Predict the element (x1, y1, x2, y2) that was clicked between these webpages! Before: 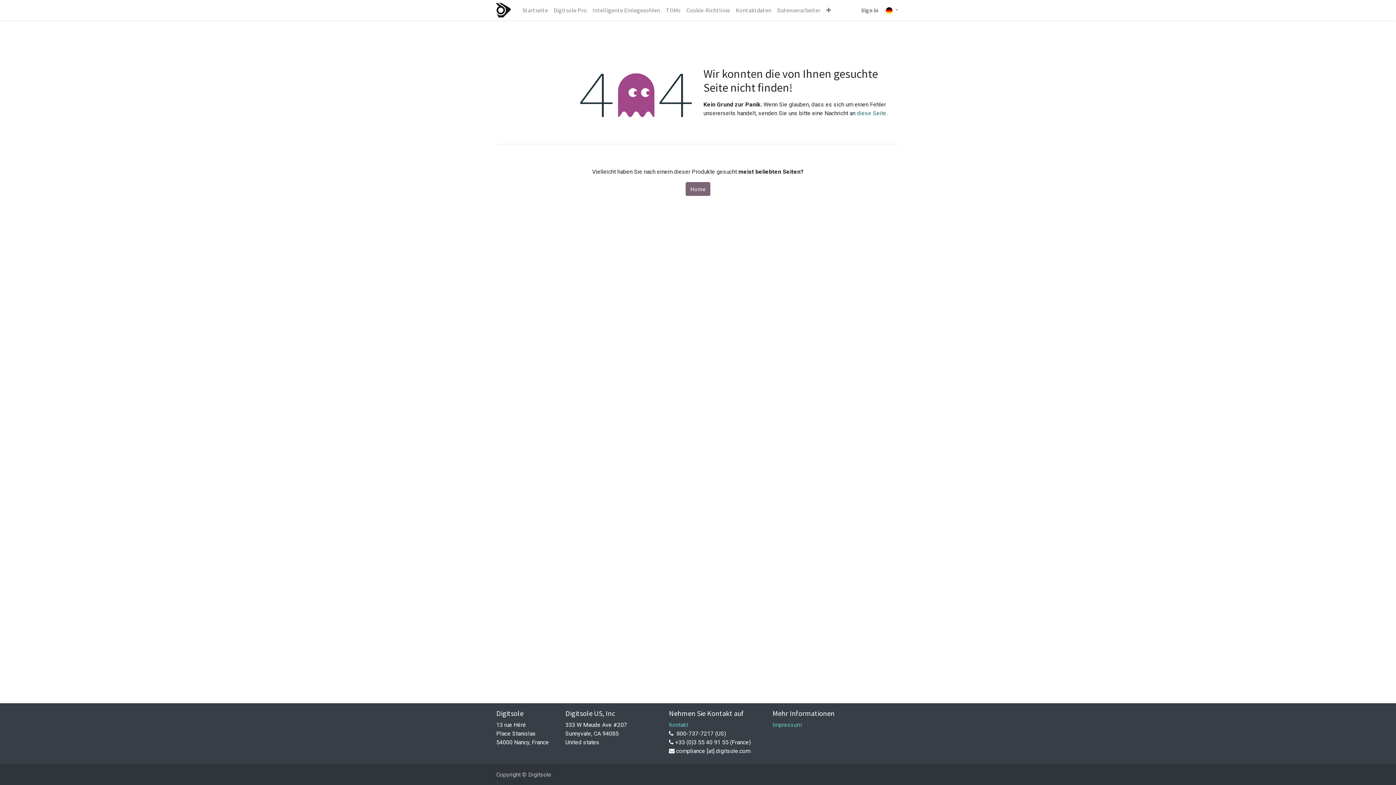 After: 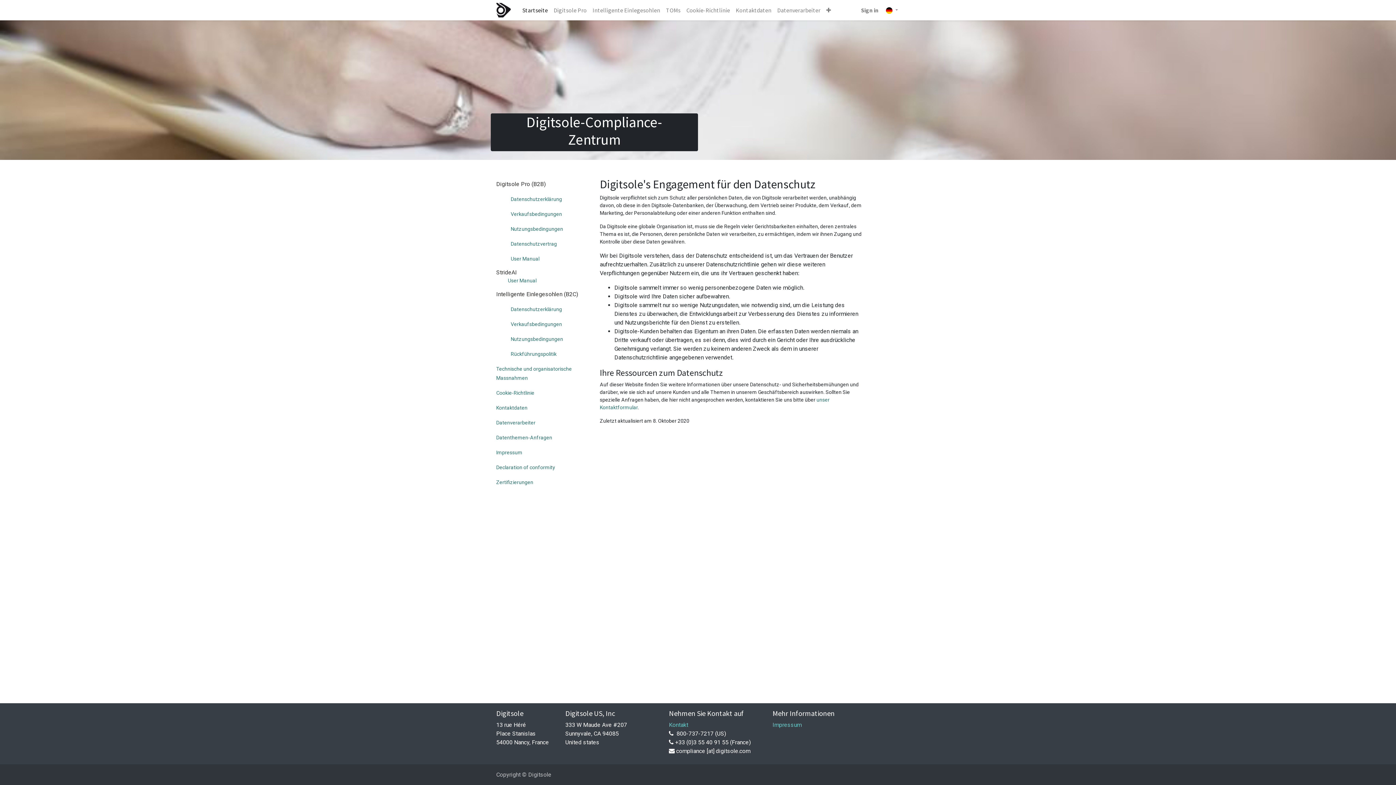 Action: bbox: (519, 2, 550, 17) label: Startseite